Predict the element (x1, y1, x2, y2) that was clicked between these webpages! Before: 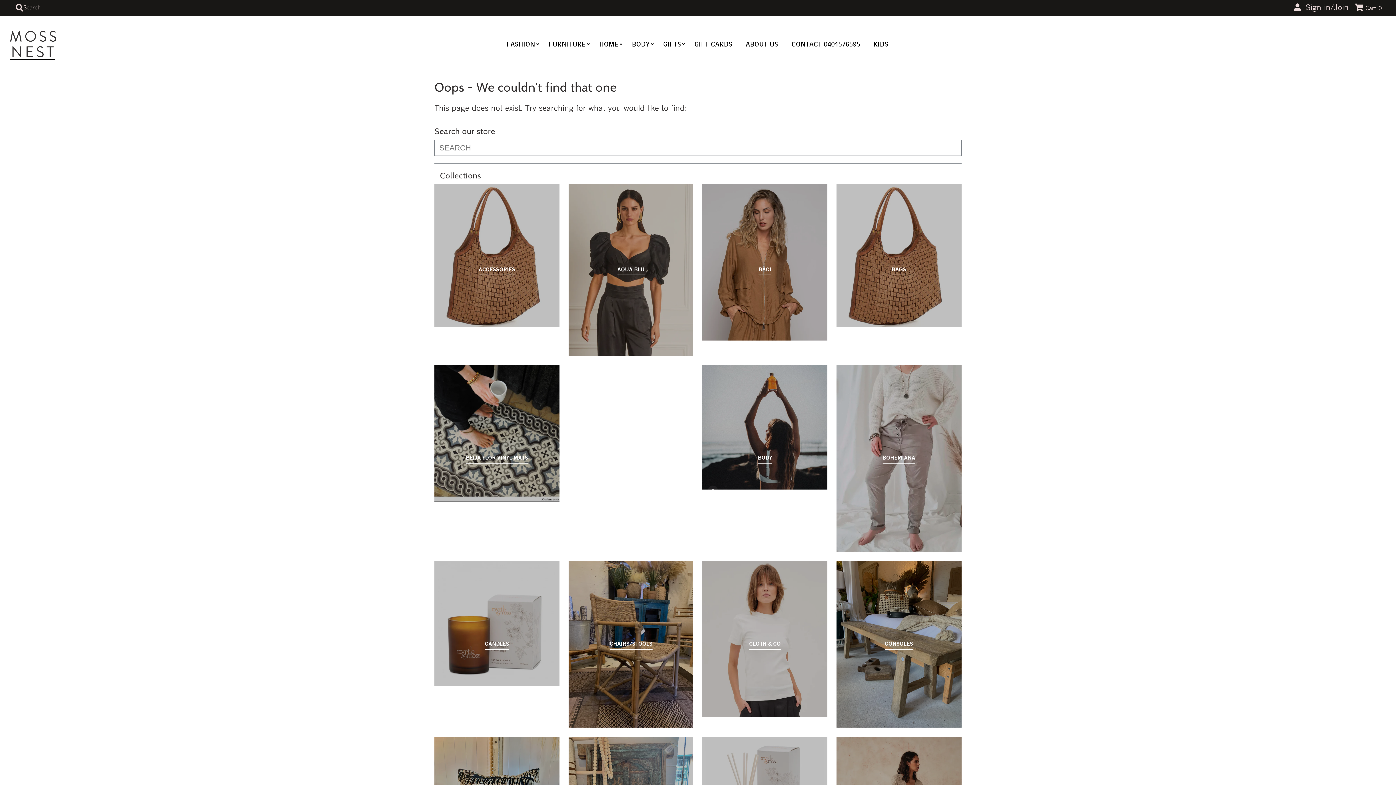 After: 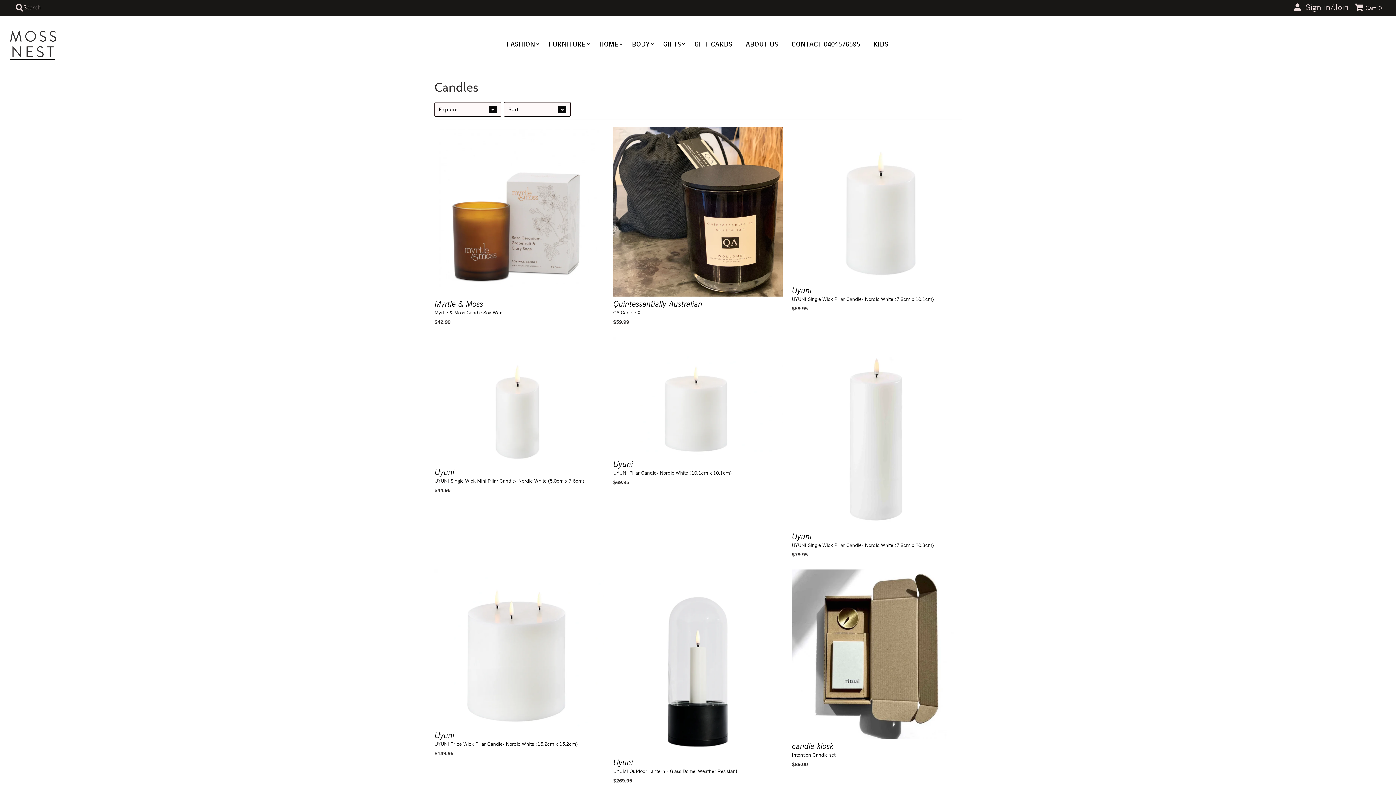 Action: label: CANDLES
 bbox: (484, 640, 509, 648)